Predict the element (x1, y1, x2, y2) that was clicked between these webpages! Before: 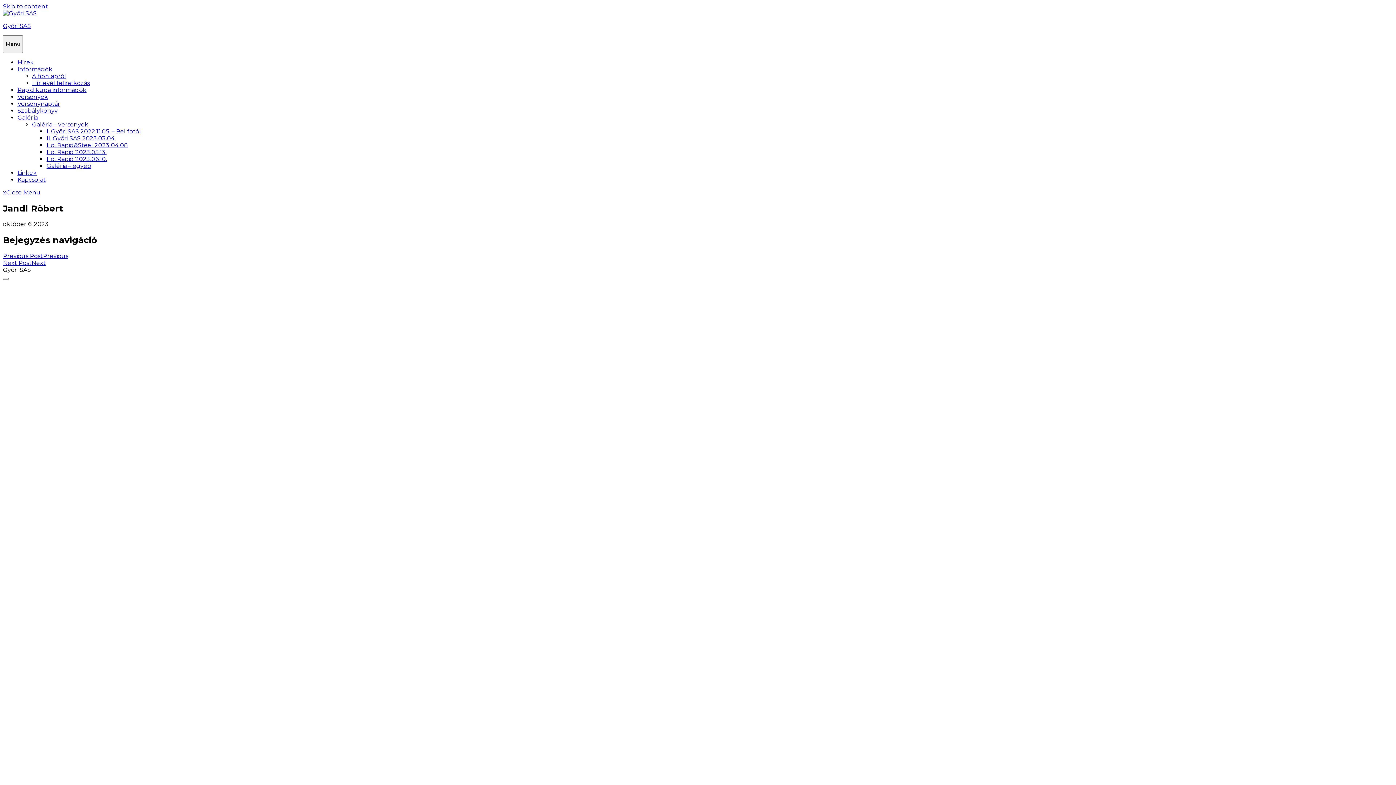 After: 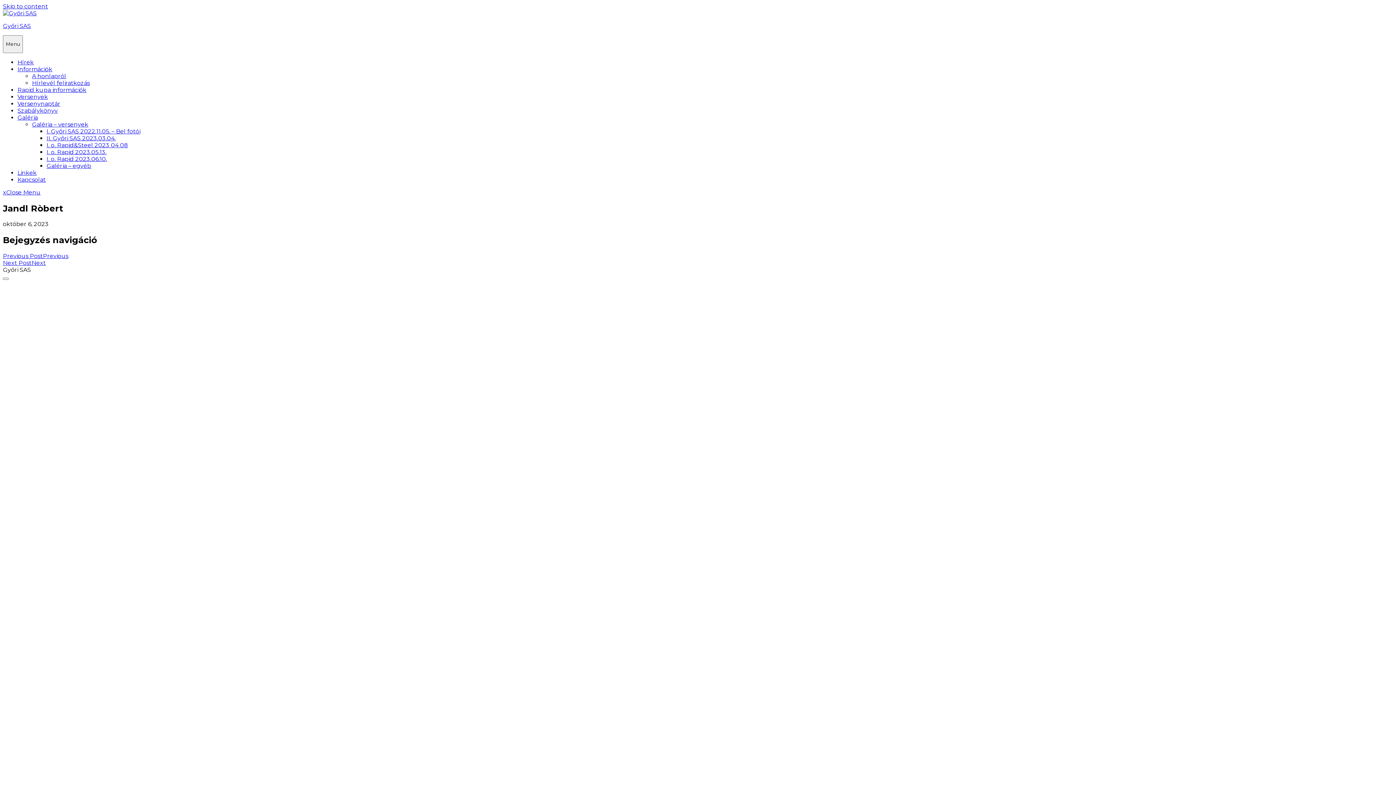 Action: label: xClose Menu bbox: (2, 188, 40, 195)